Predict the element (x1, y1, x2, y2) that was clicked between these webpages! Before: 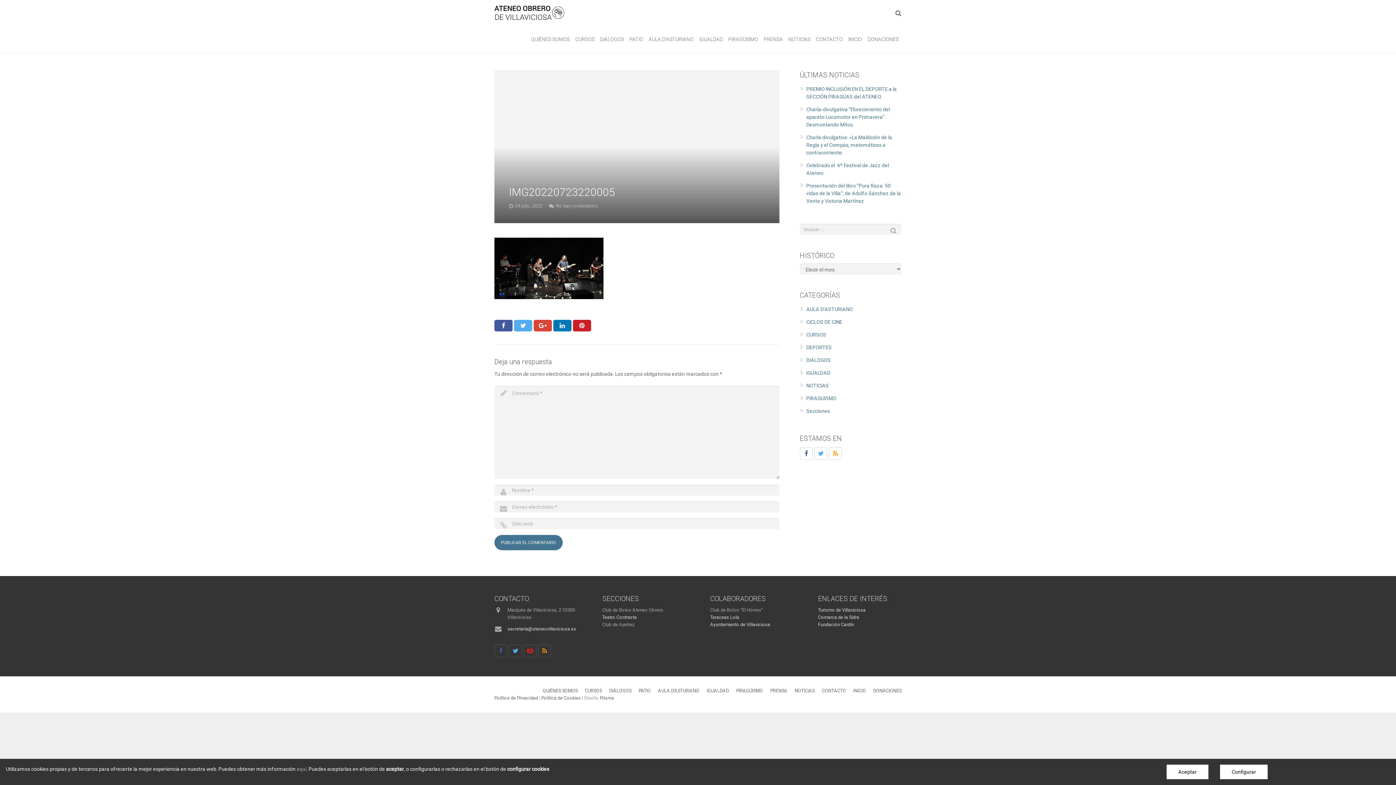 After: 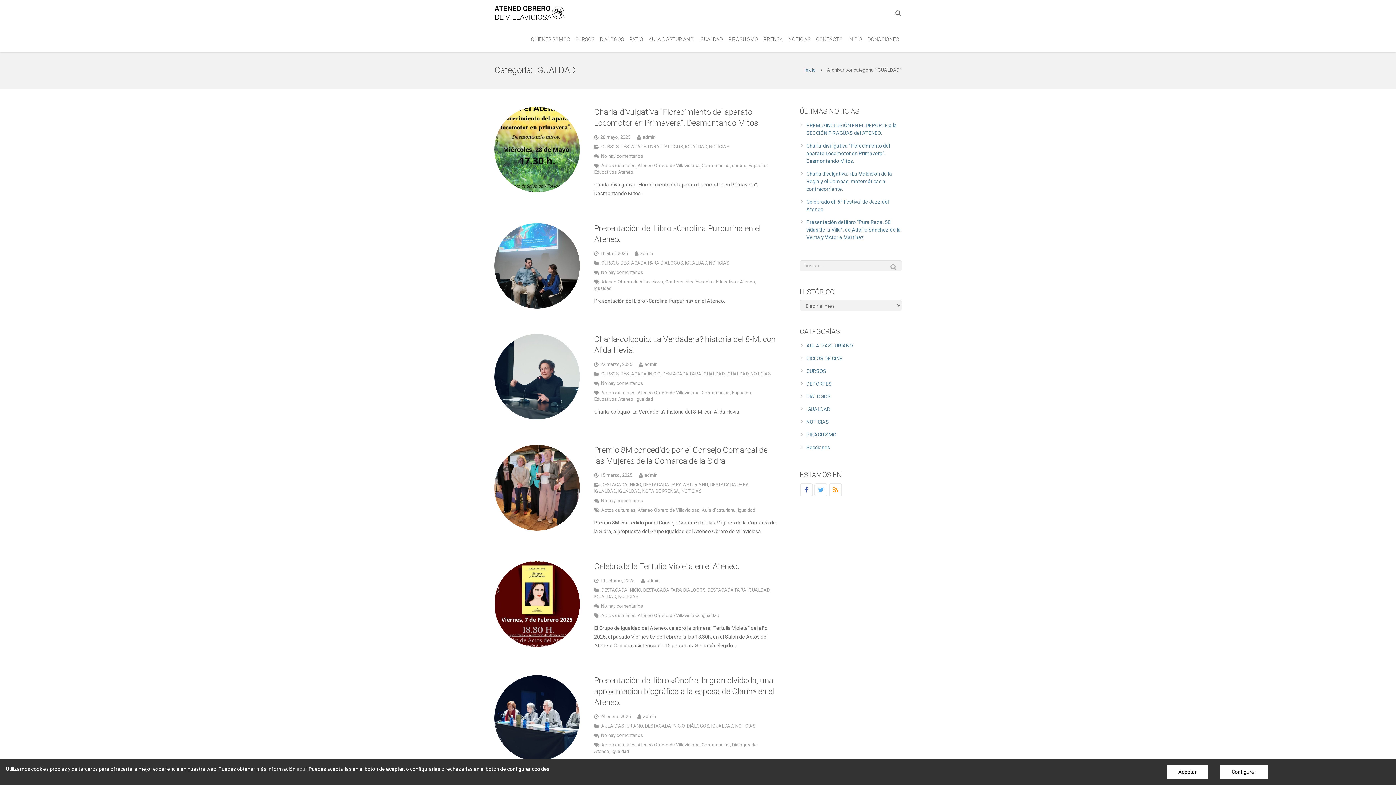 Action: bbox: (806, 370, 830, 376) label: IGUALDAD